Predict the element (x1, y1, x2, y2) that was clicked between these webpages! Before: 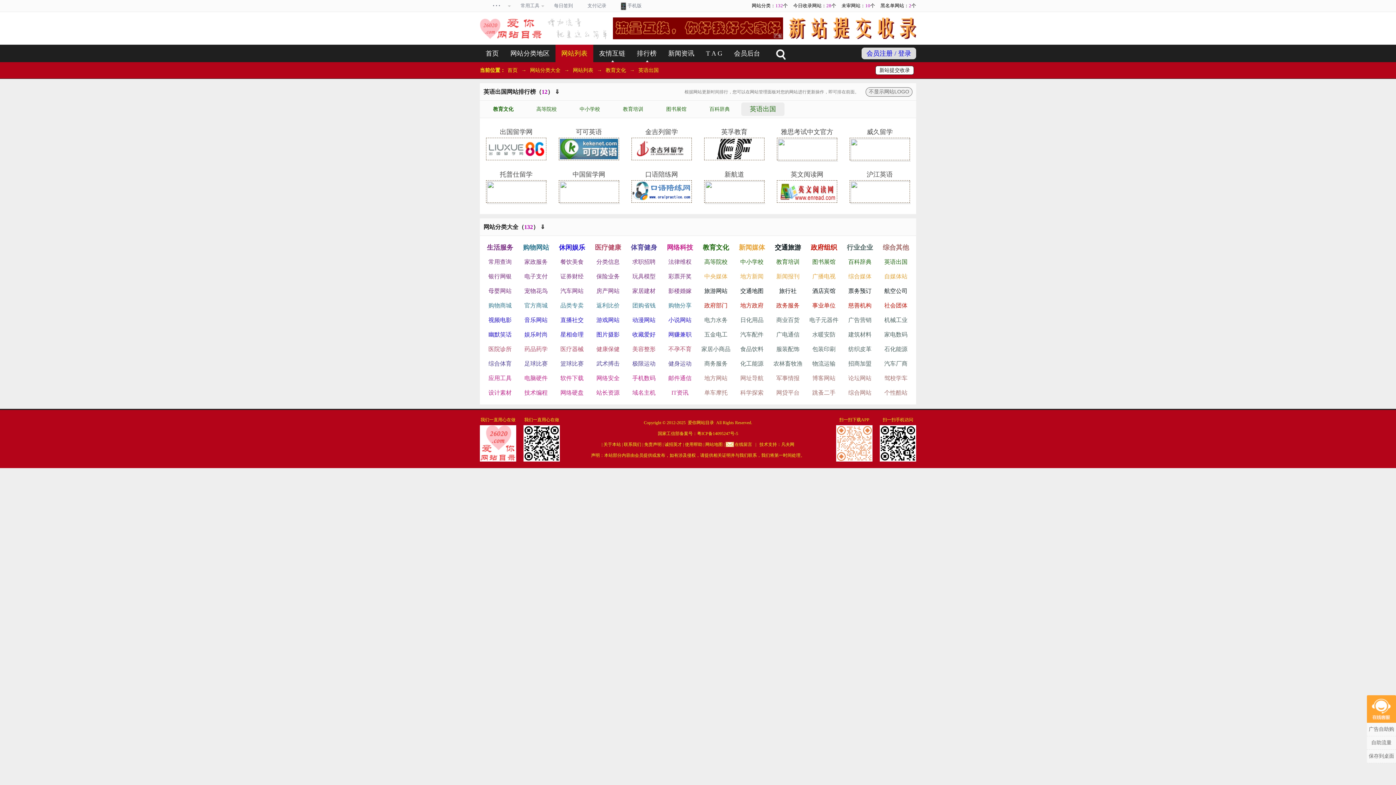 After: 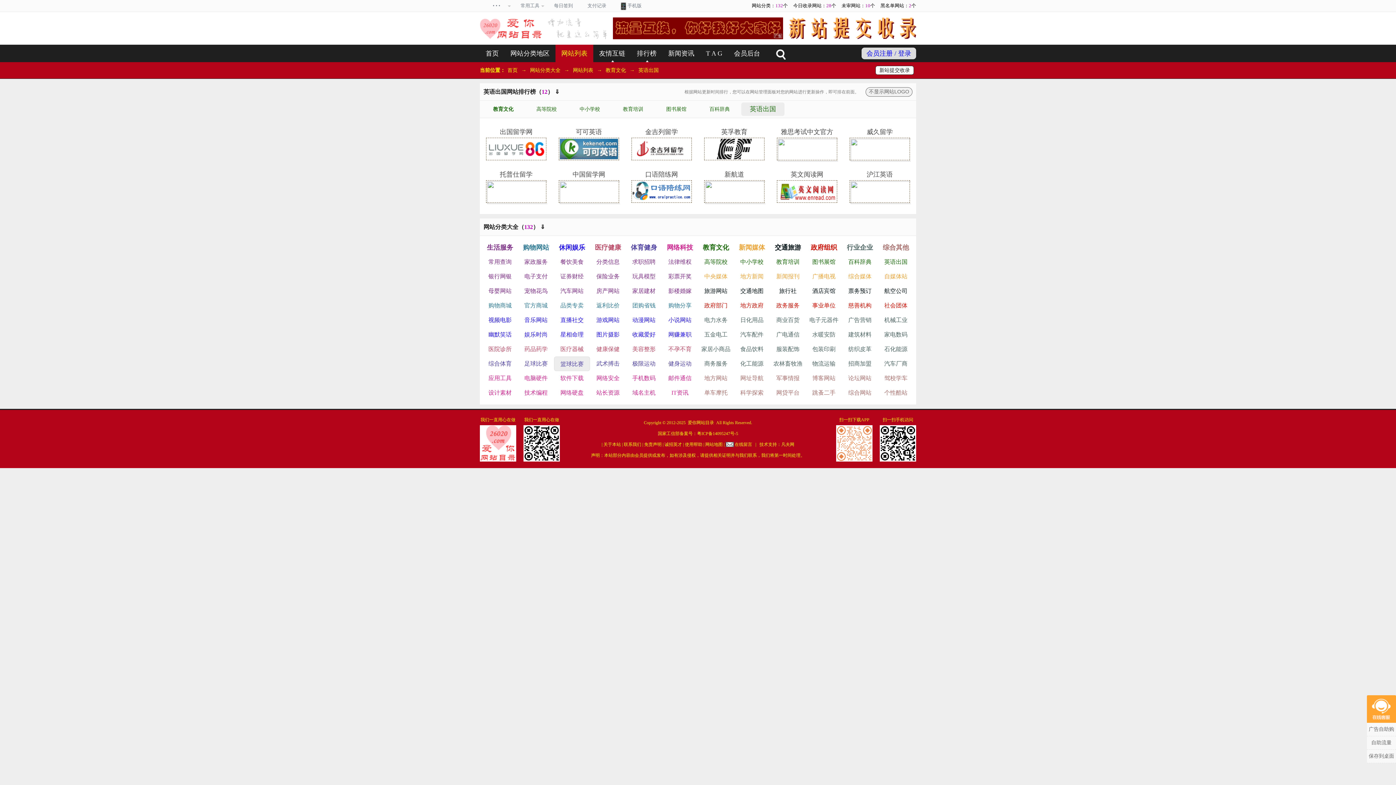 Action: bbox: (554, 356, 590, 371) label: 篮球比赛